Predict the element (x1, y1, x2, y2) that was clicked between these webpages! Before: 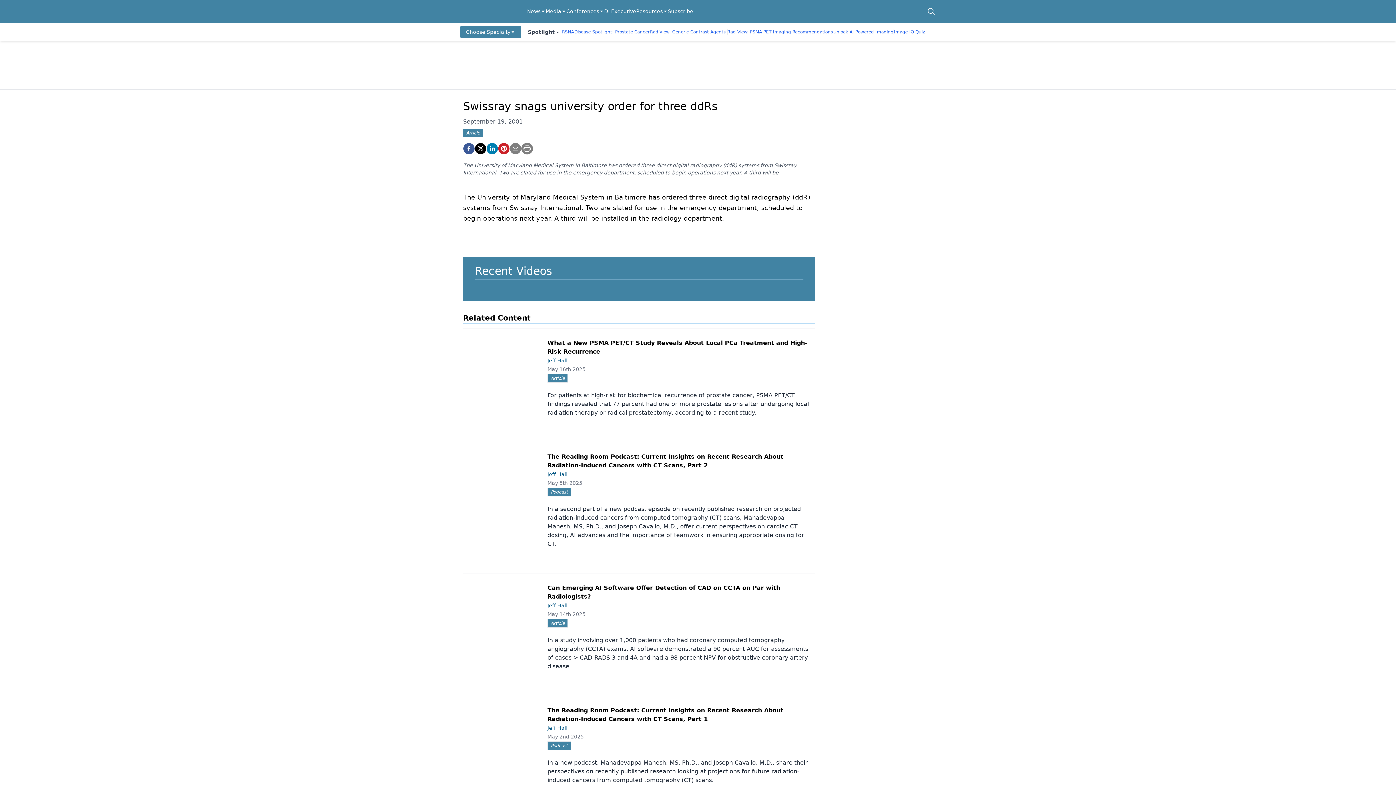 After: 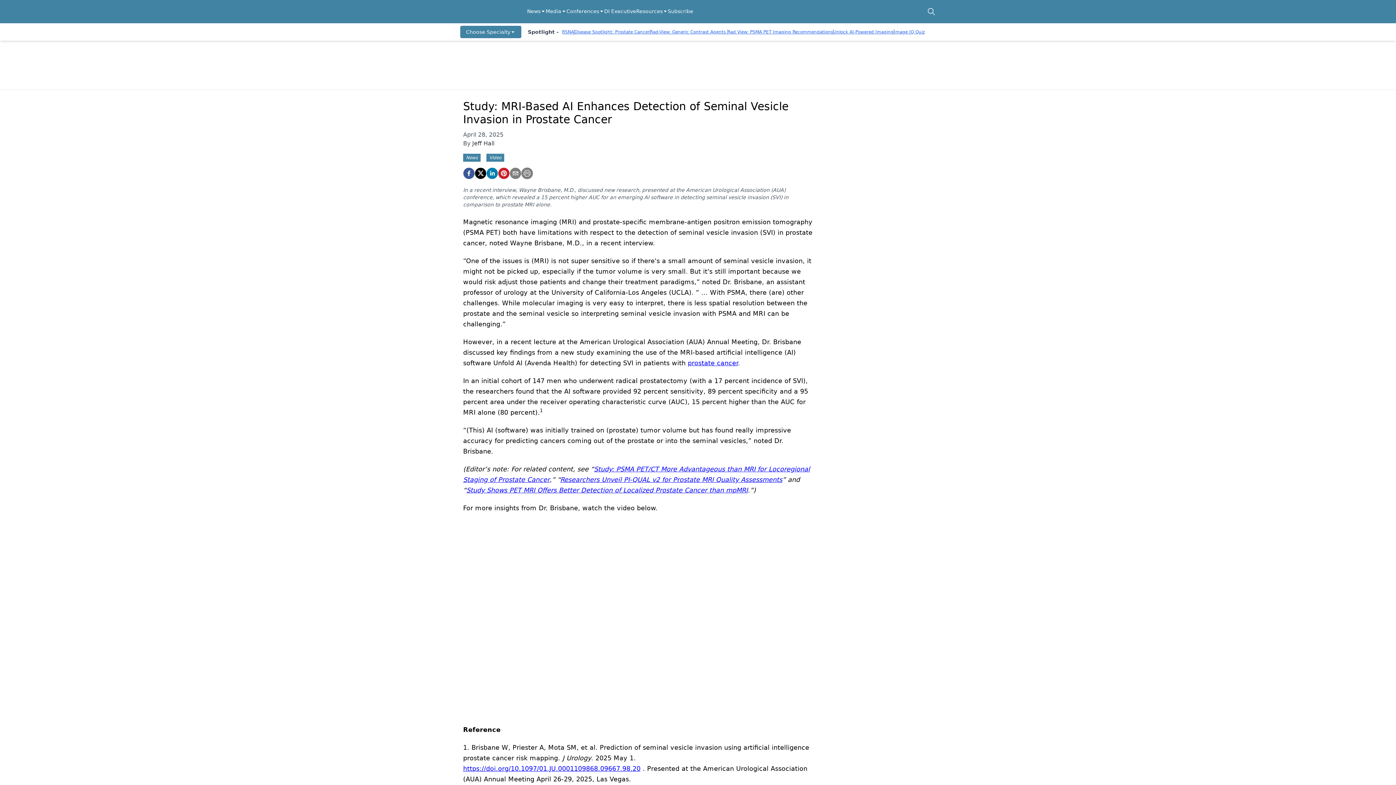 Action: bbox: (559, 285, 632, 289)